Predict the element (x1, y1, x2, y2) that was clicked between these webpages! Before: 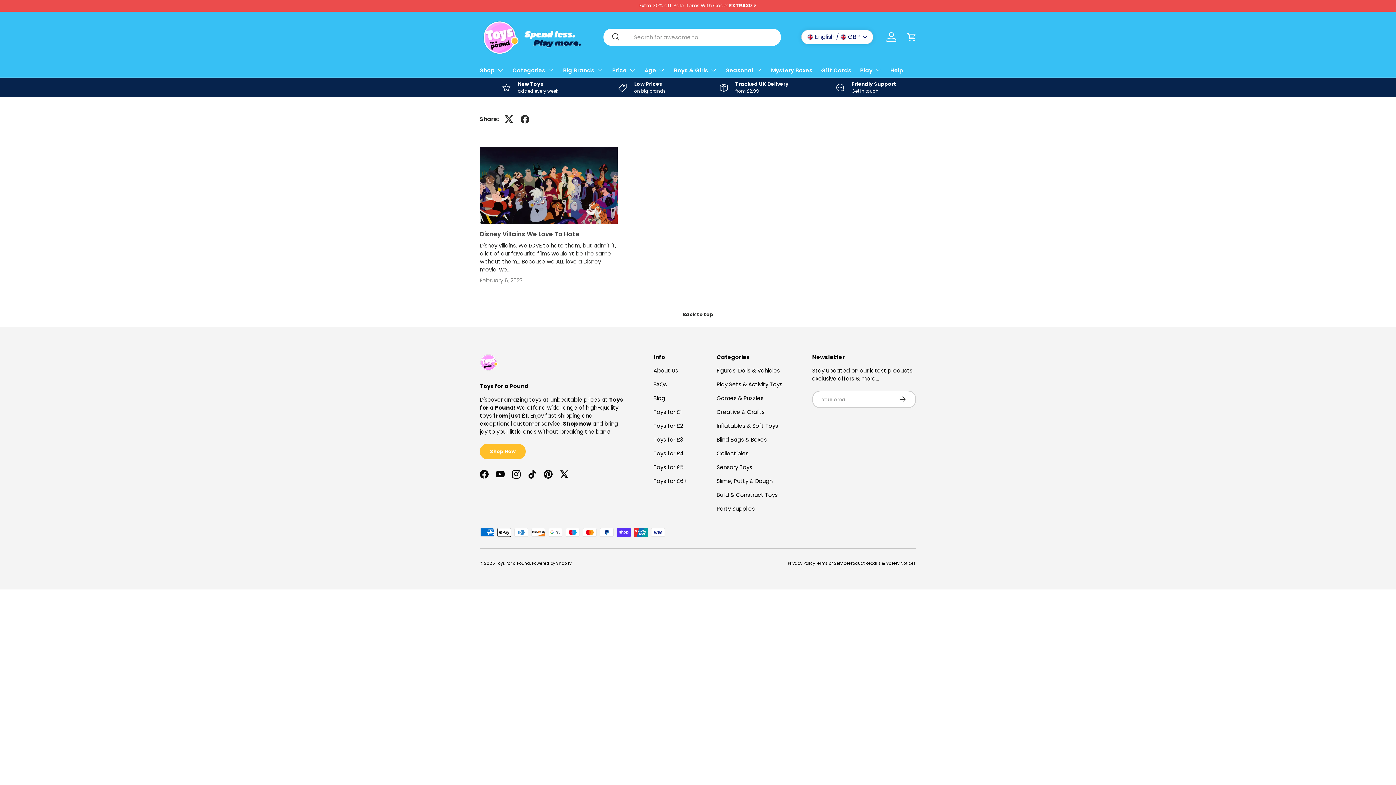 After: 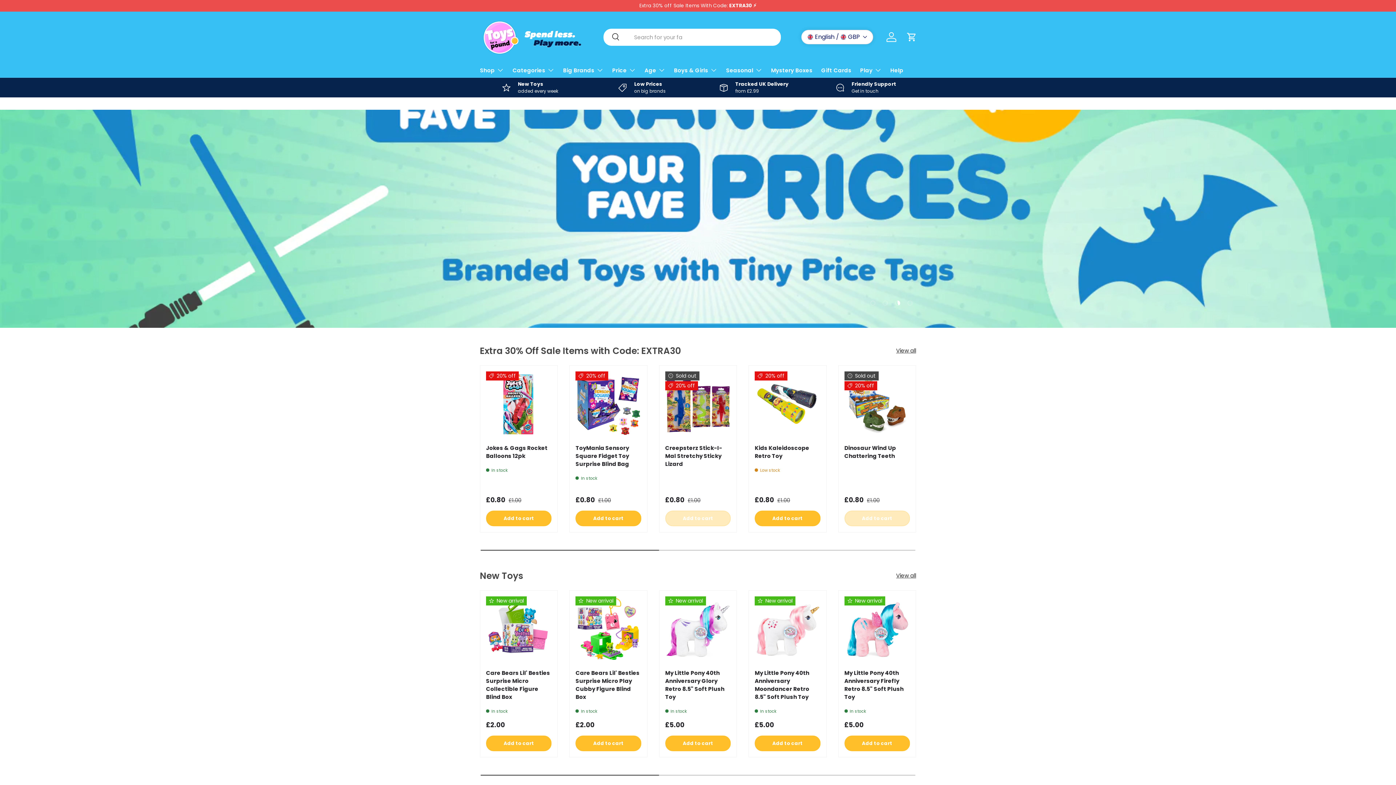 Action: label: Toys for a Pound bbox: (496, 560, 530, 566)